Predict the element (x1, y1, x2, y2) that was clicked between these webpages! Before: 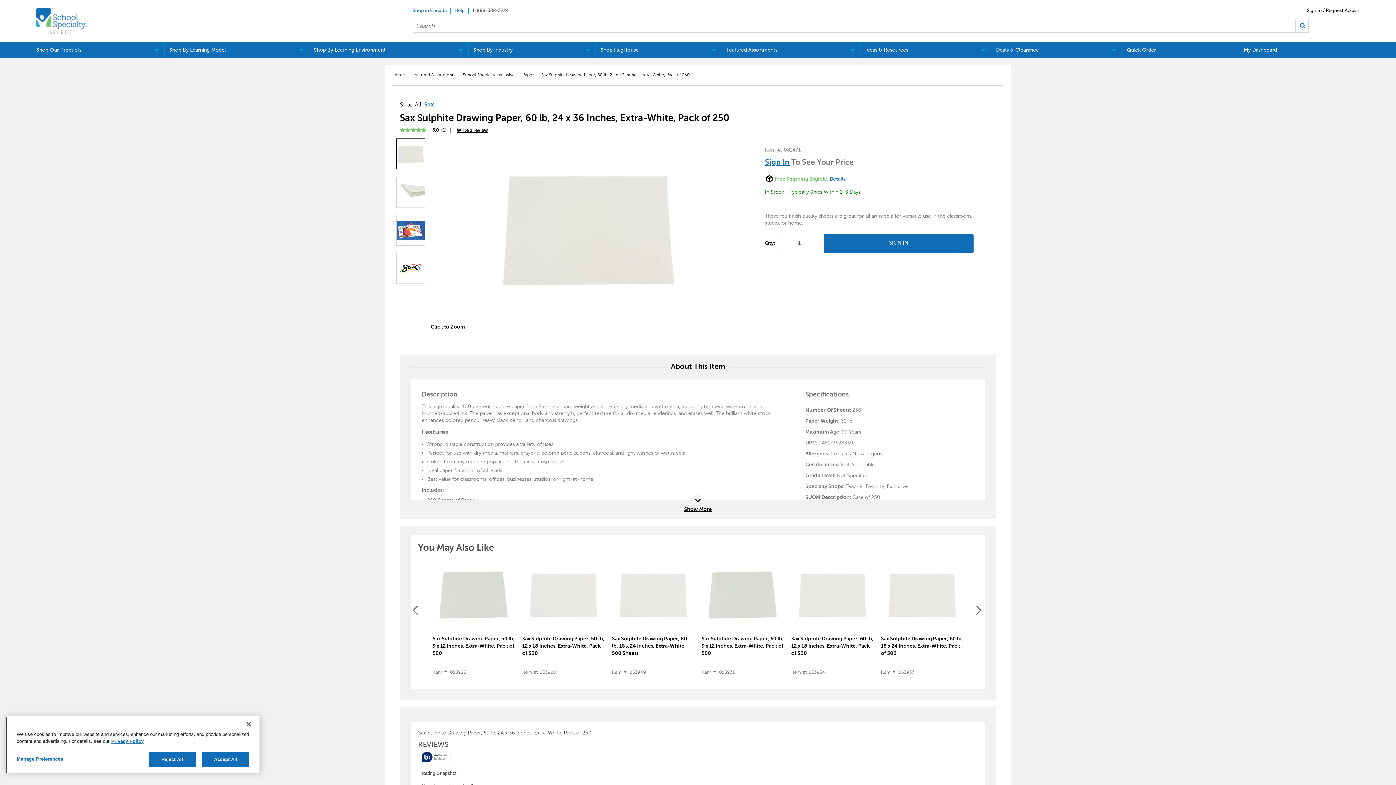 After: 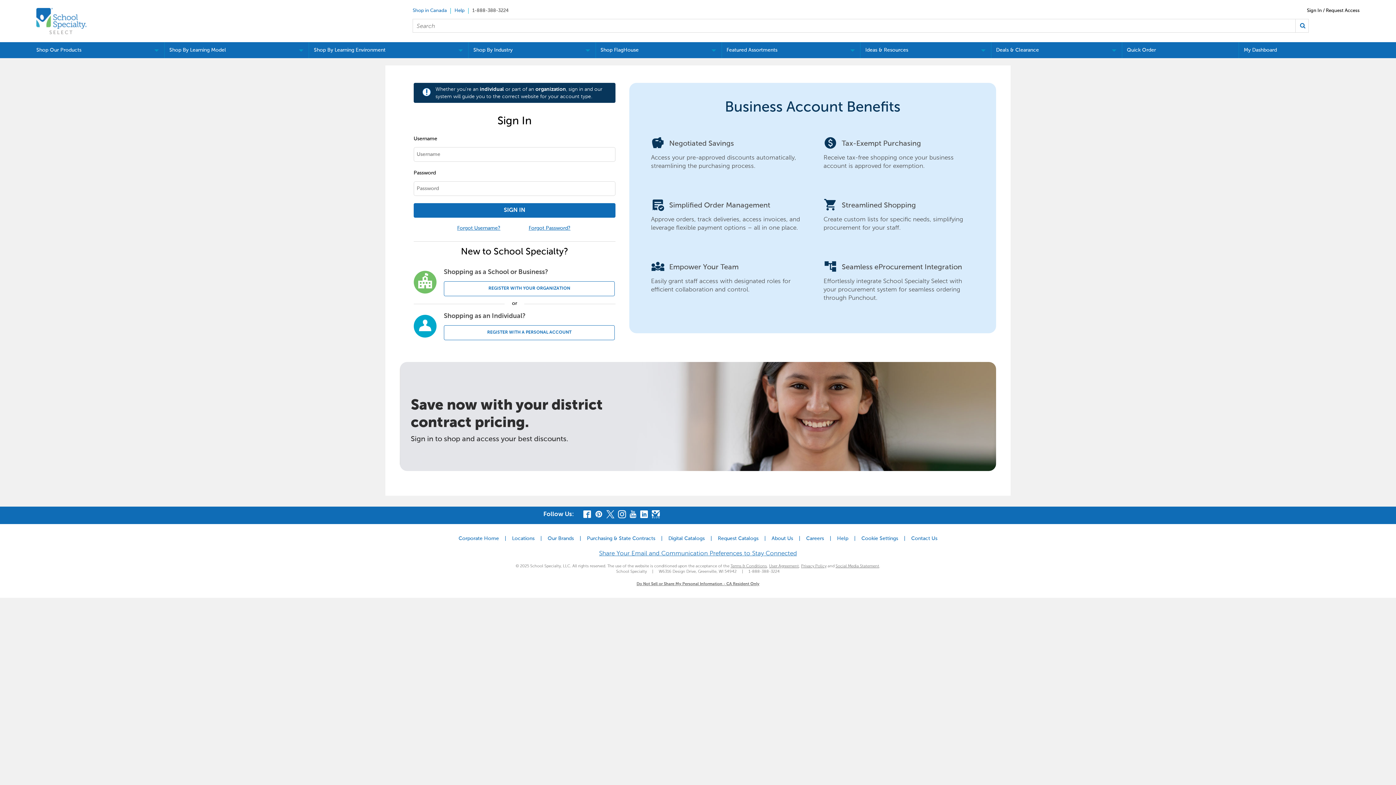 Action: label: My Dashboard bbox: (1239, 42, 1360, 58)